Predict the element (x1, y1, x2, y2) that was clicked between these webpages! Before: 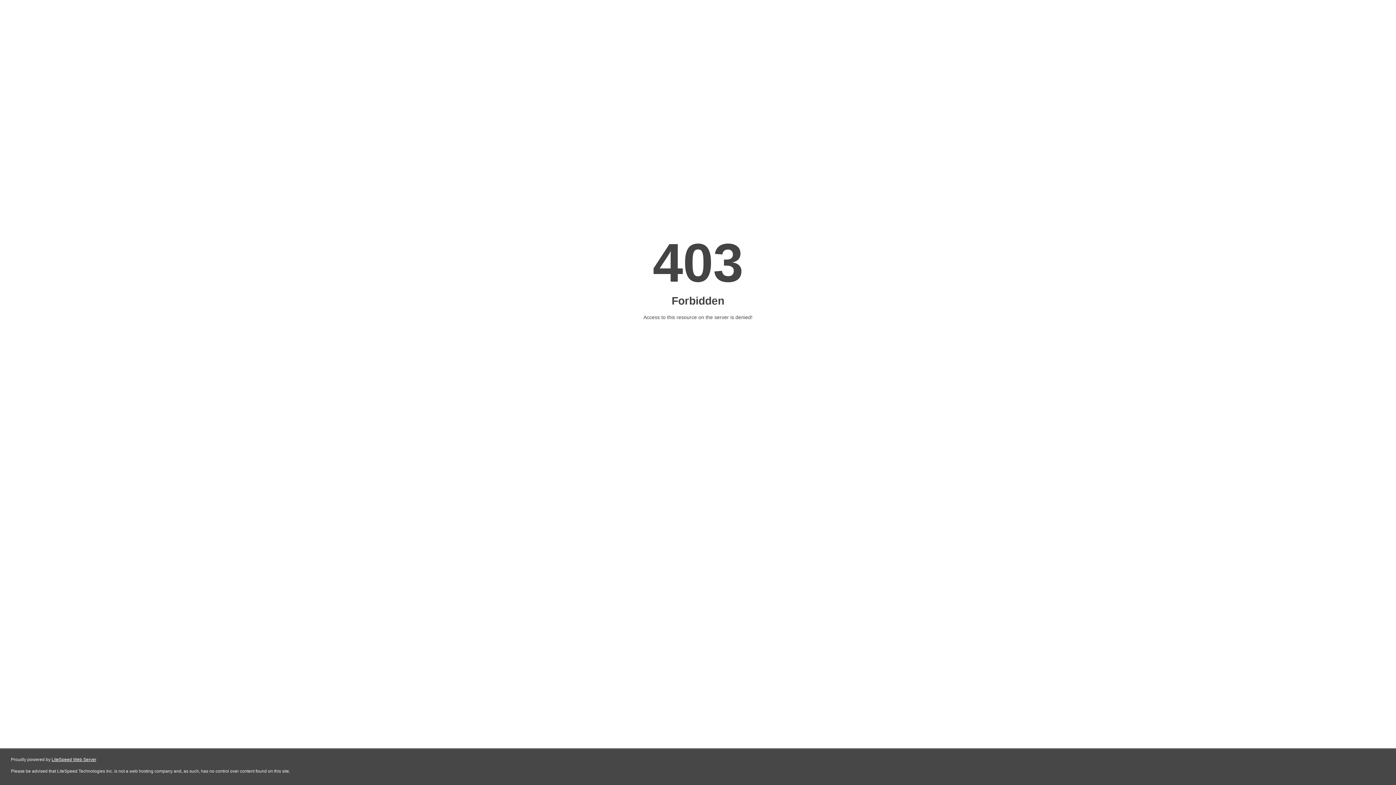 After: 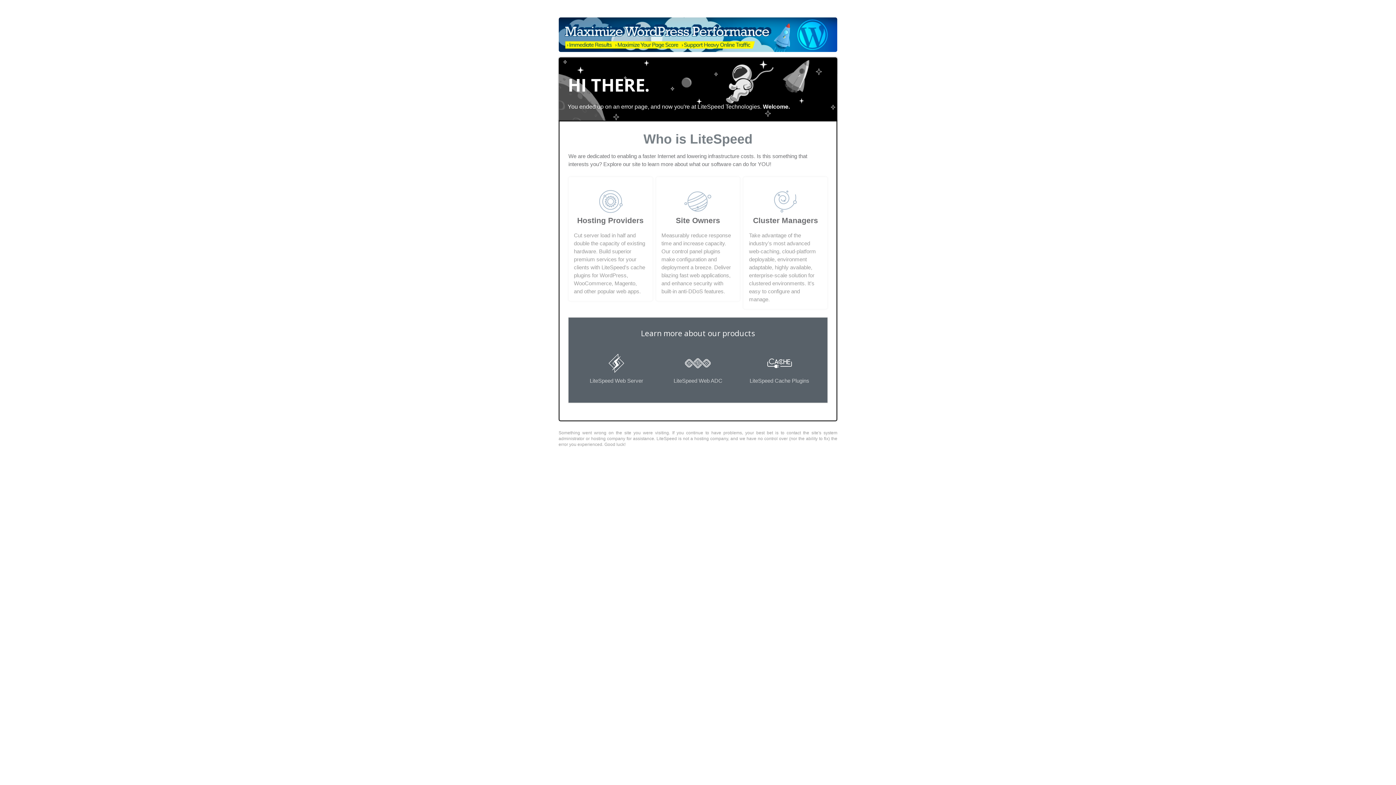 Action: label: LiteSpeed Web Server bbox: (51, 757, 96, 762)